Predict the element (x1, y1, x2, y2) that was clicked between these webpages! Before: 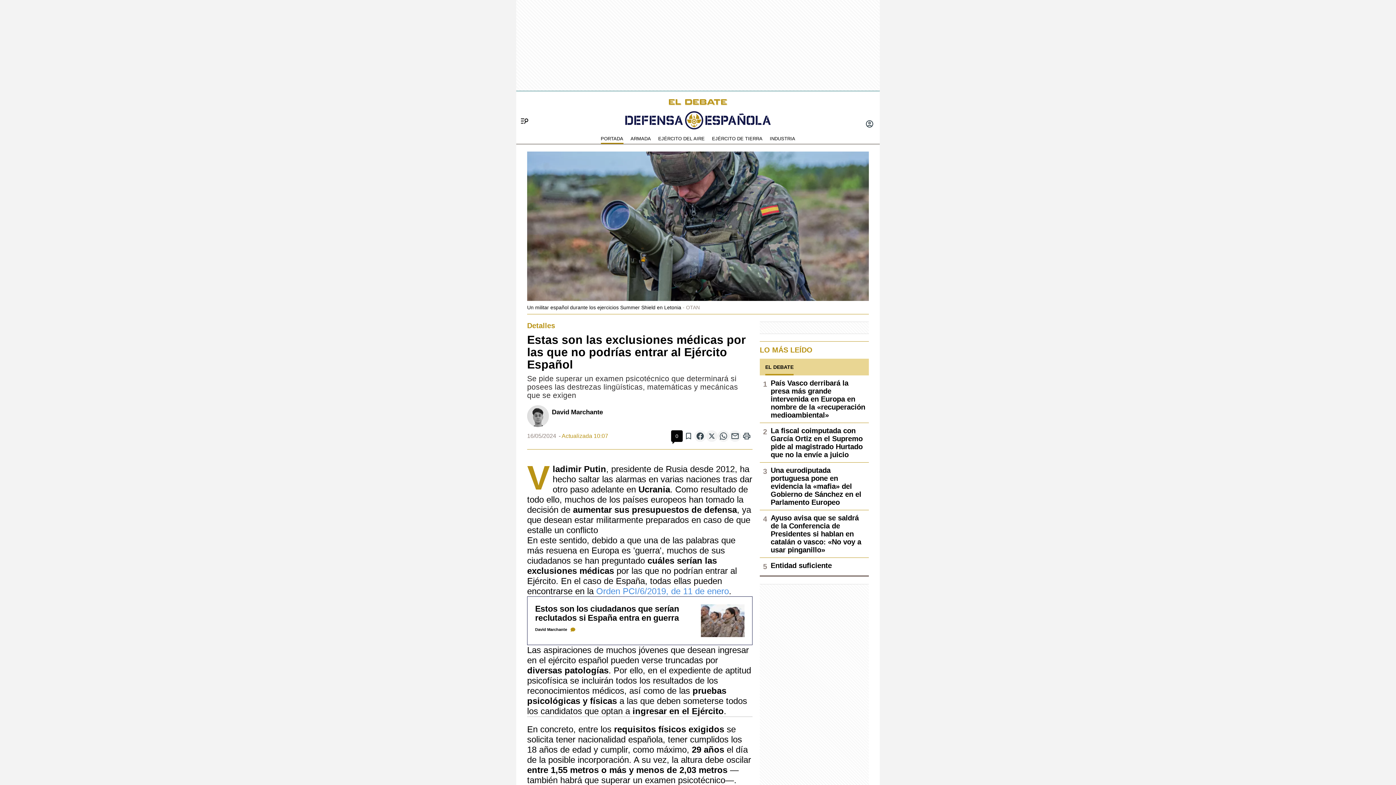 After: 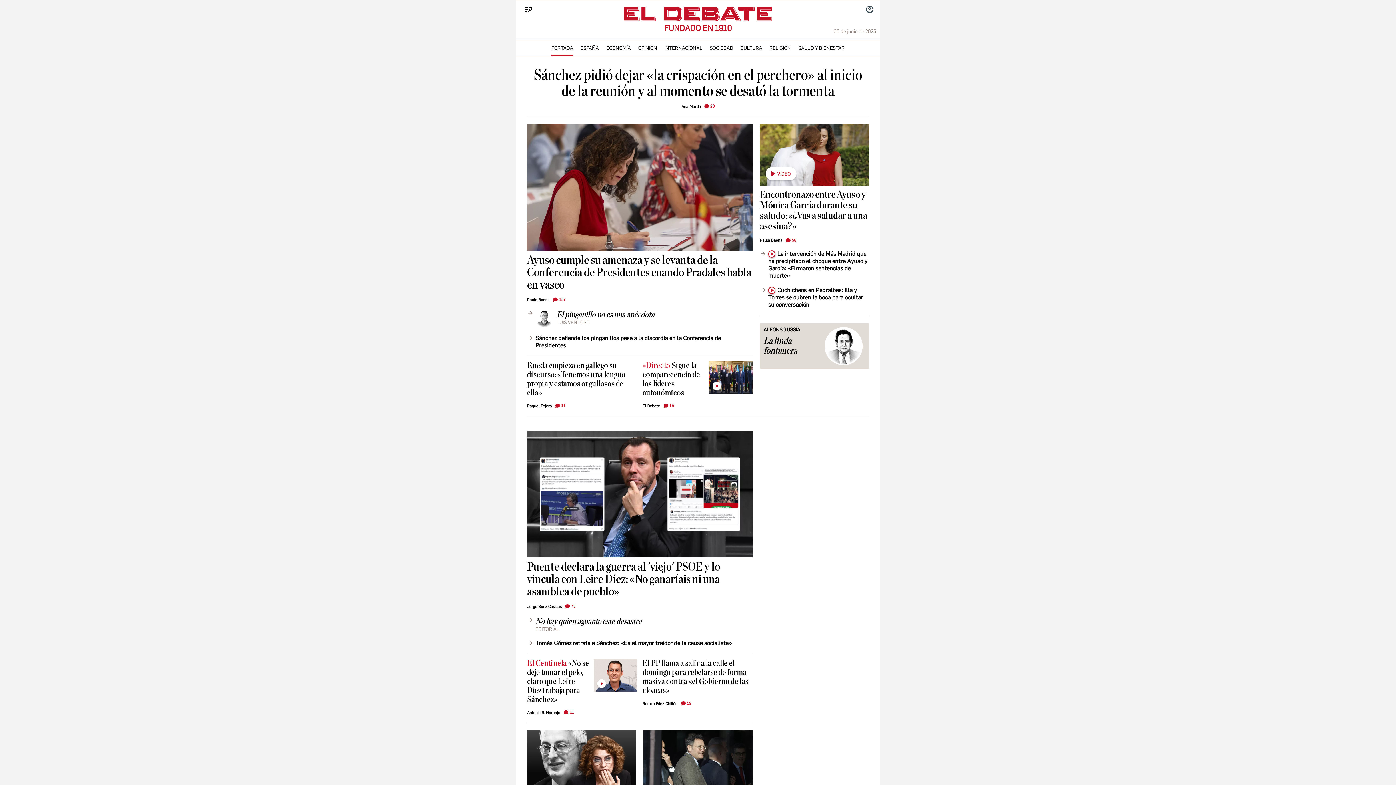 Action: bbox: (667, 99, 728, 105)